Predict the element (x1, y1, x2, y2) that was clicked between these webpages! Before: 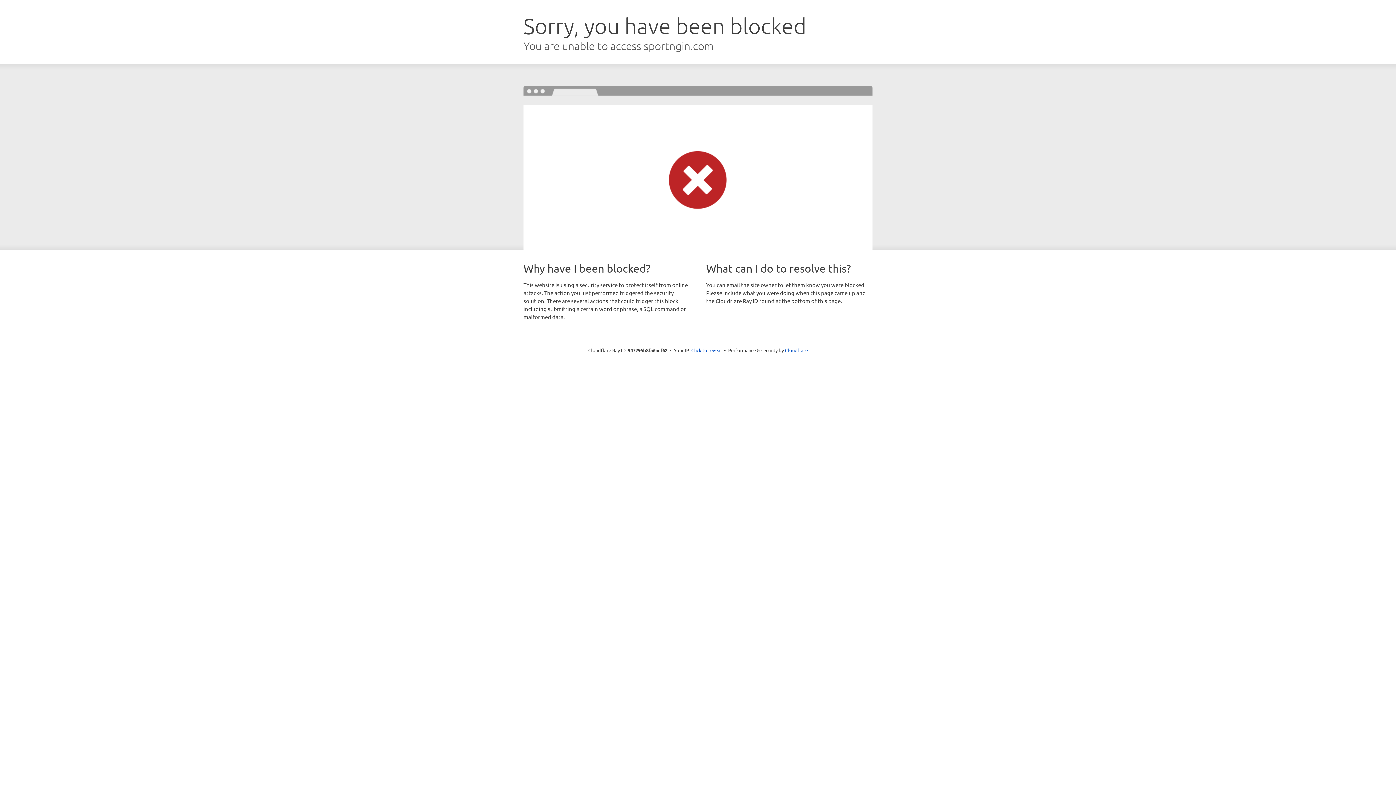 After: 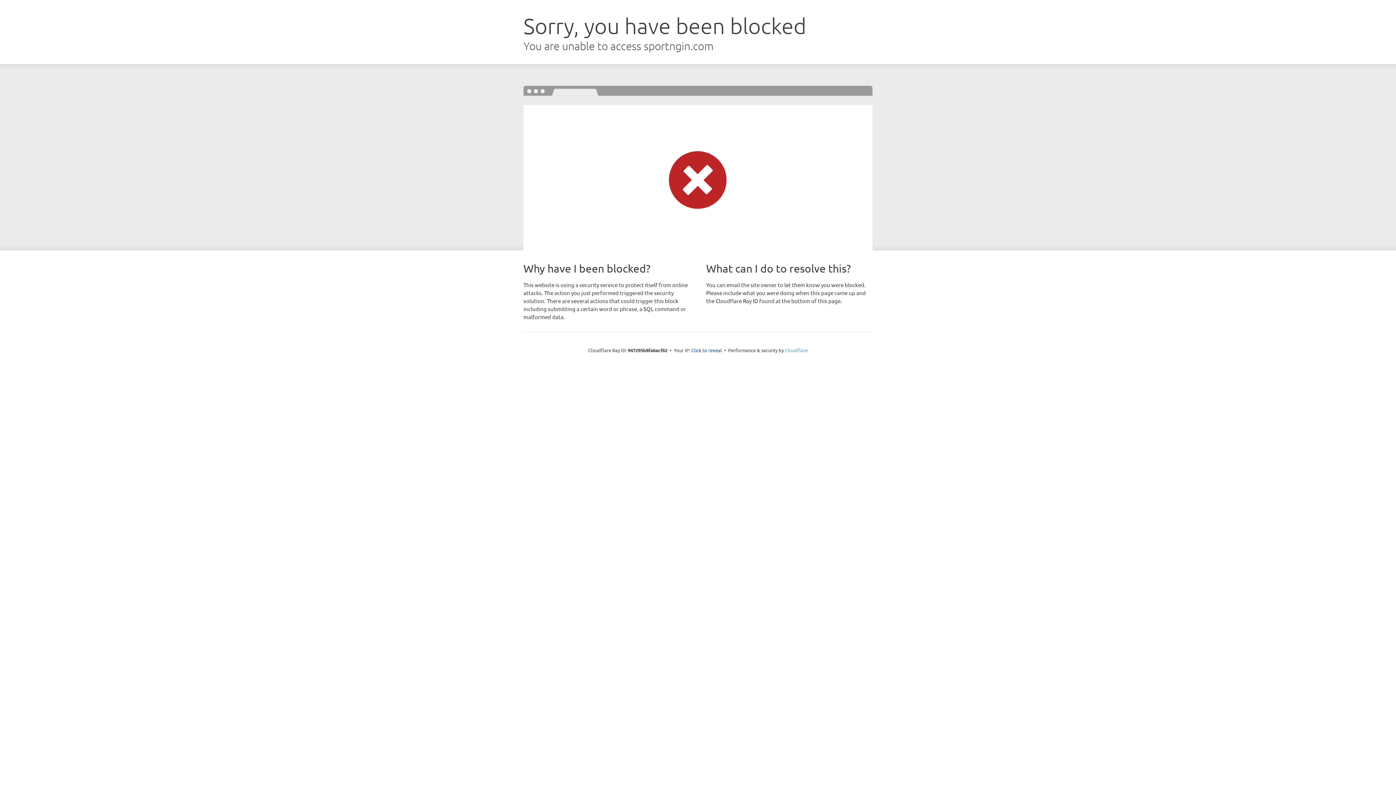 Action: bbox: (785, 347, 808, 353) label: Cloudflare